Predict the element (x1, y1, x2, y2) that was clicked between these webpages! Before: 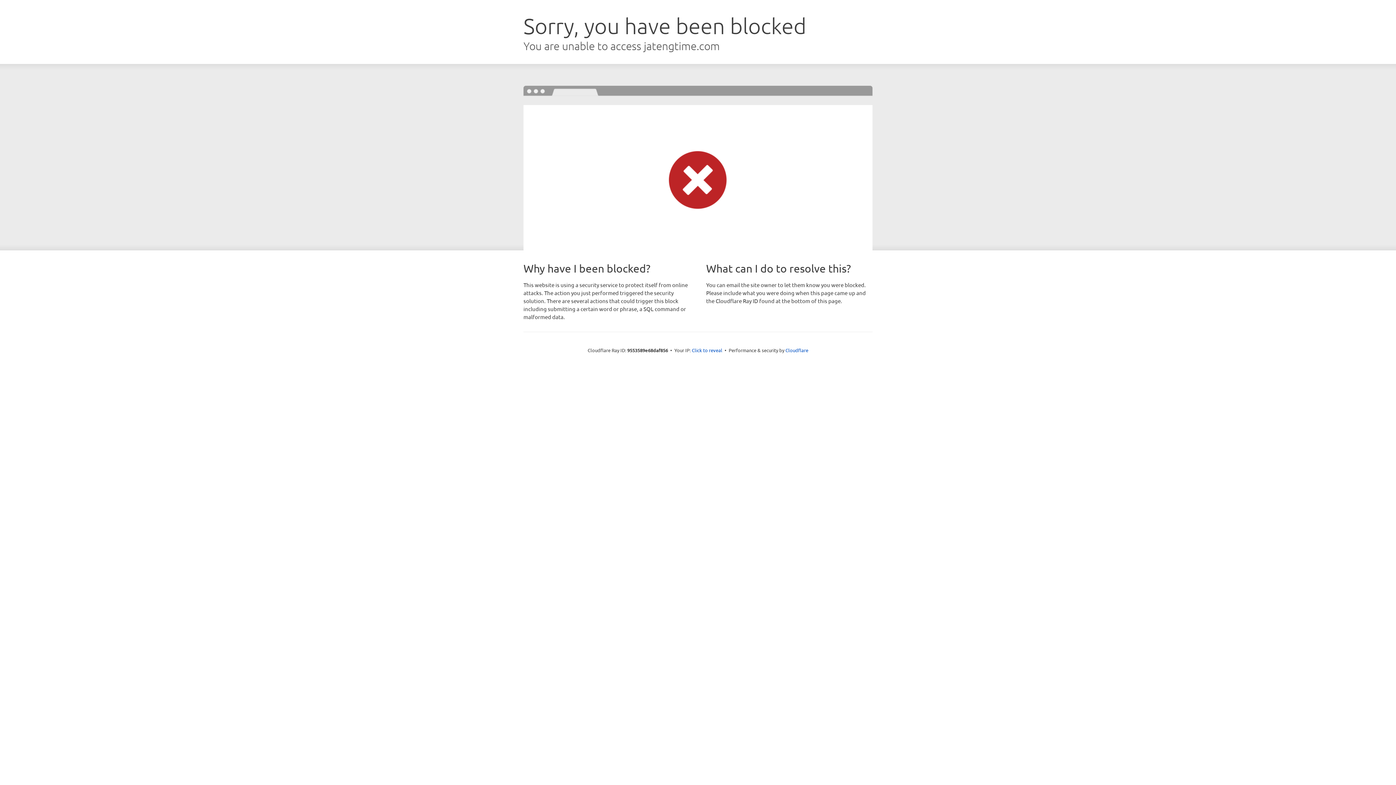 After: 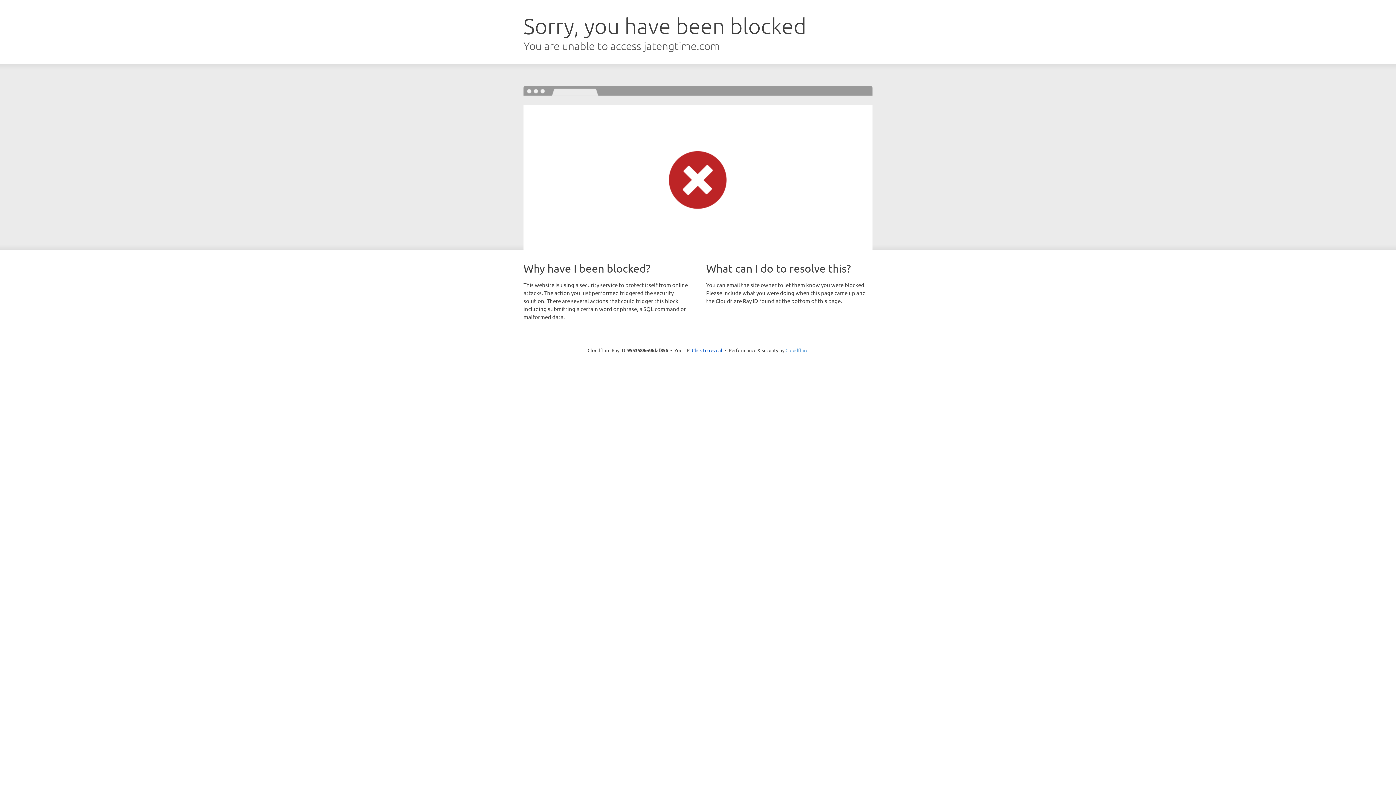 Action: label: Cloudflare bbox: (785, 347, 808, 353)